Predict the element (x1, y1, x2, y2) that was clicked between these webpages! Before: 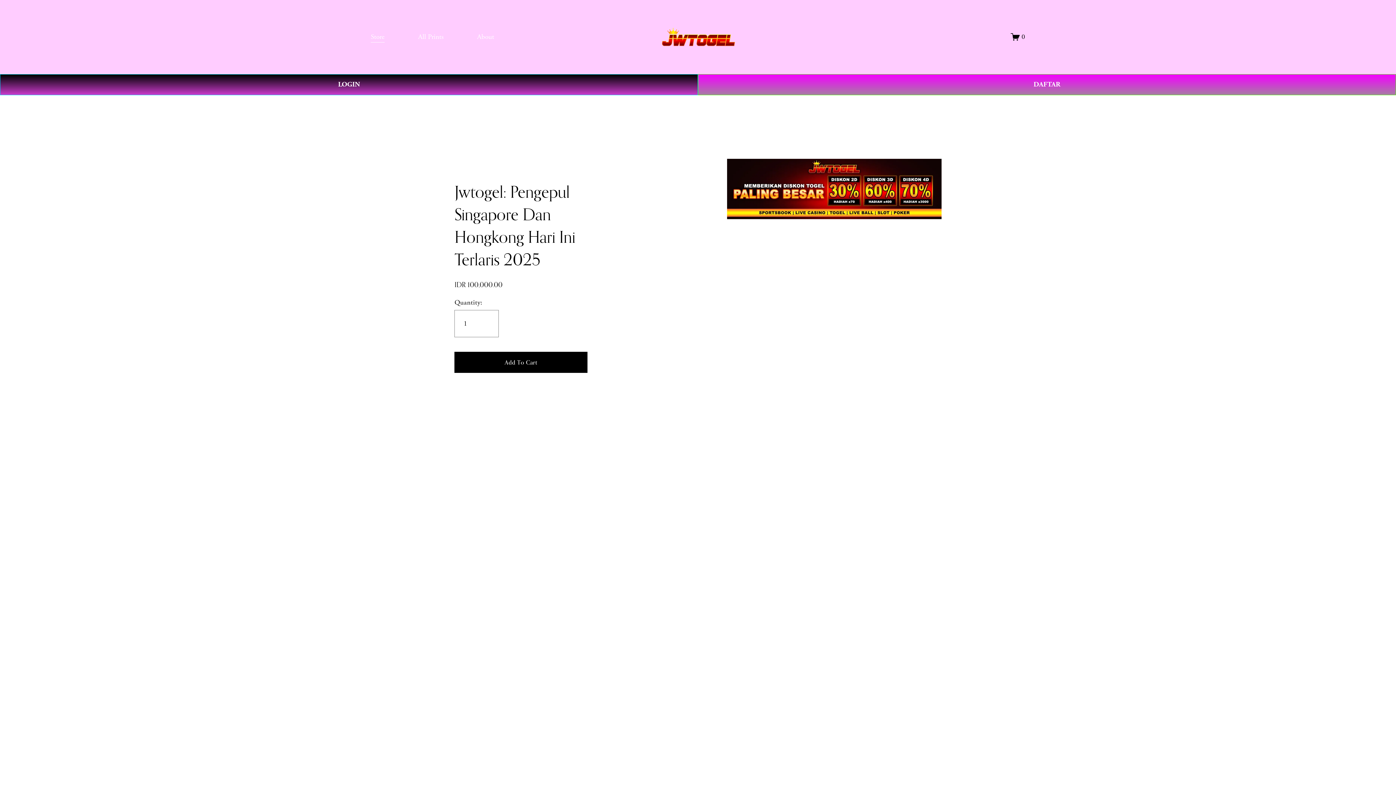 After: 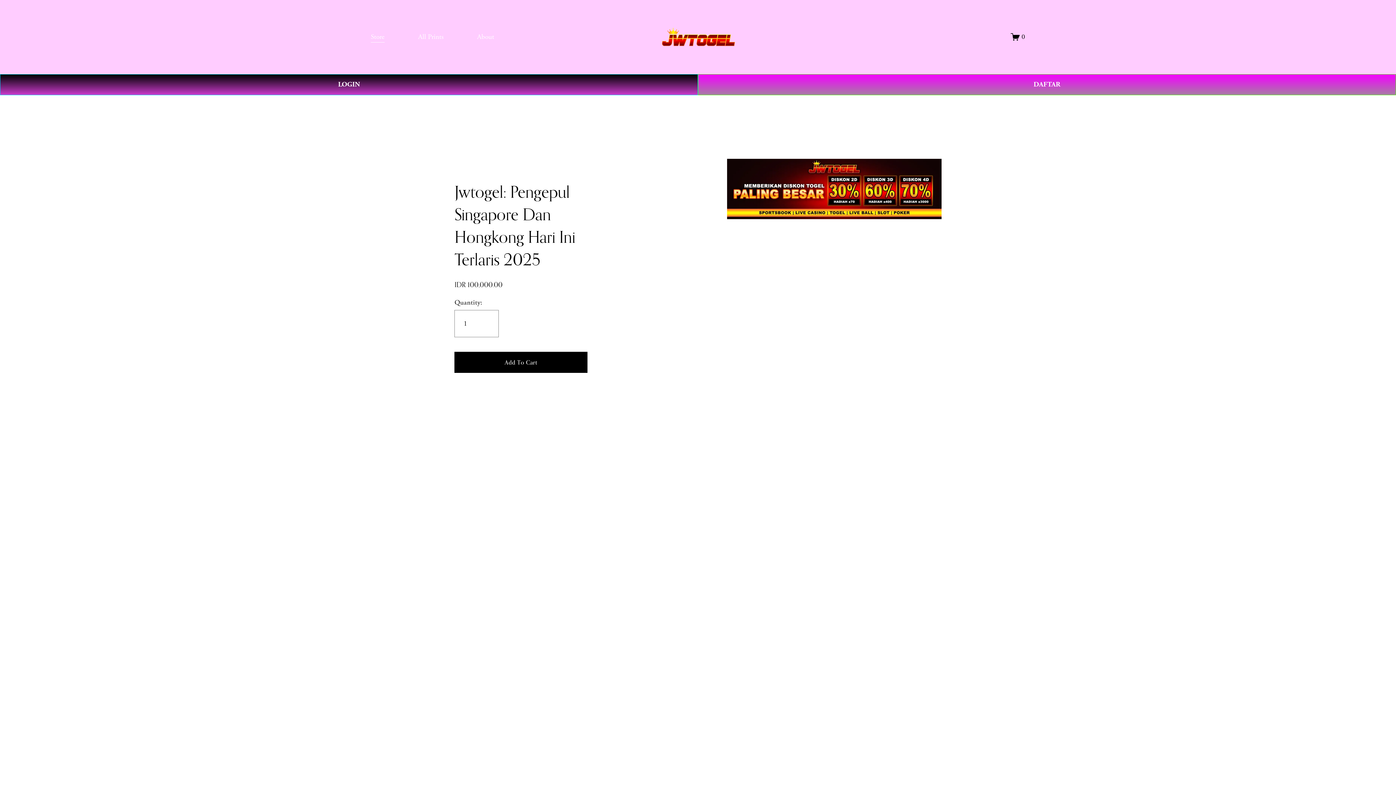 Action: bbox: (418, 30, 443, 43) label: All Prints